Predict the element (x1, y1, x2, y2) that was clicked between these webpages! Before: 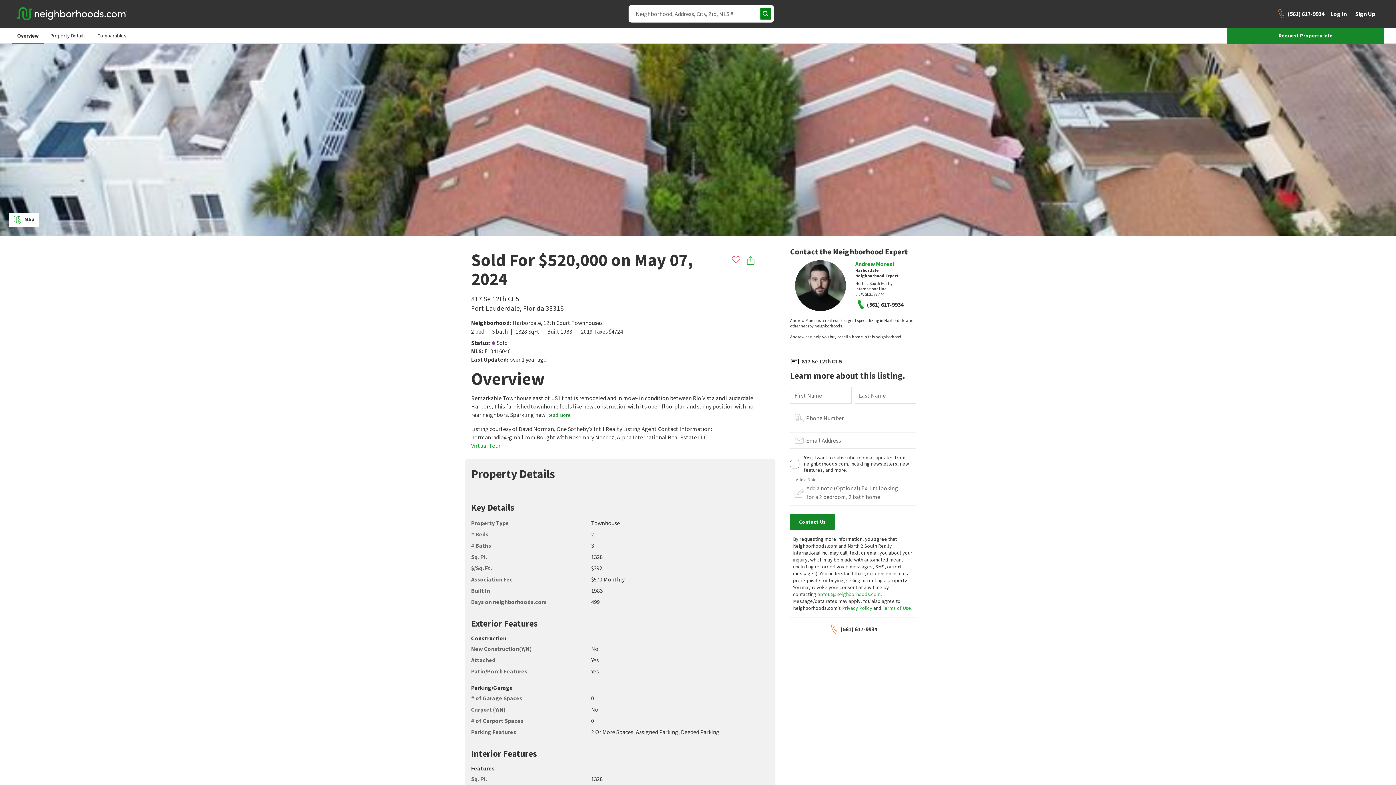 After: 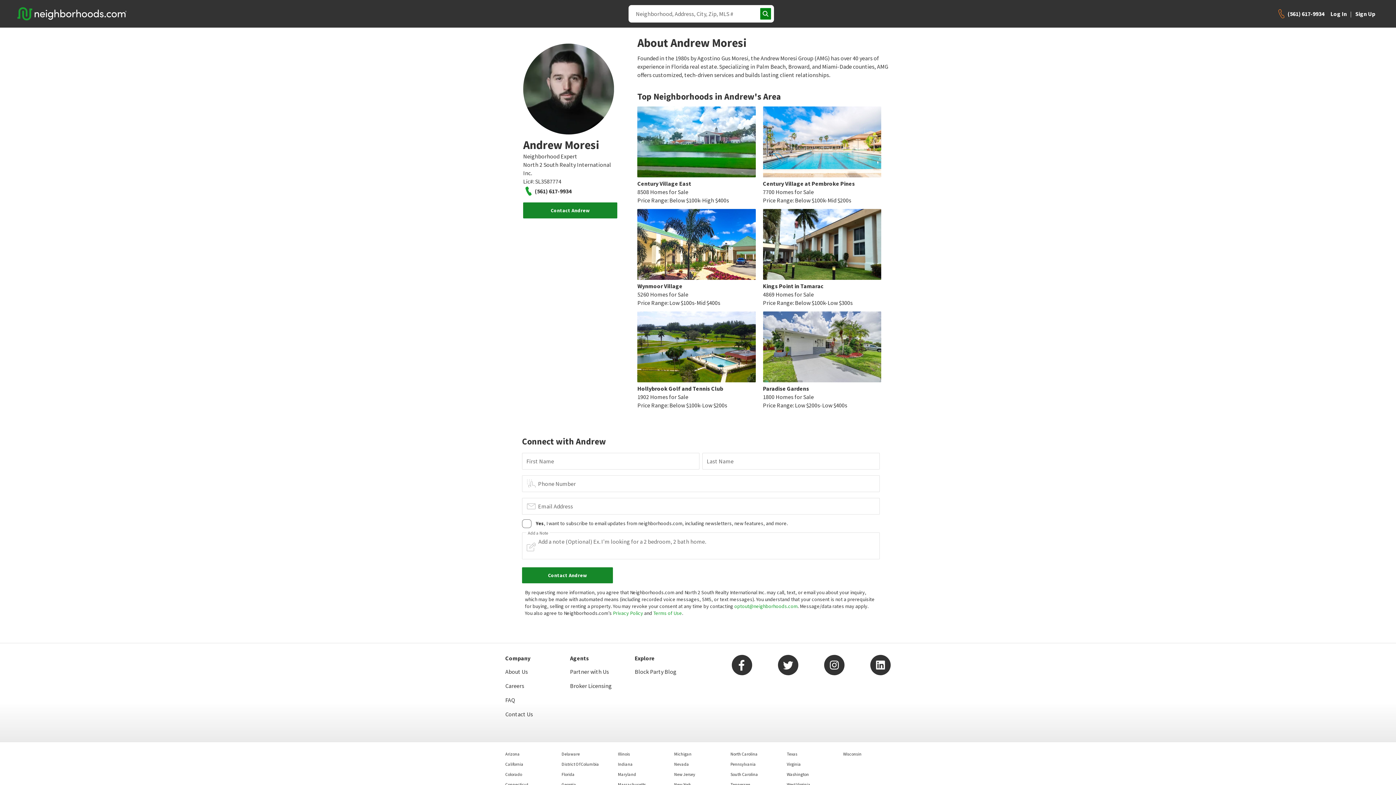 Action: bbox: (855, 260, 916, 267) label: Andrew Moresi